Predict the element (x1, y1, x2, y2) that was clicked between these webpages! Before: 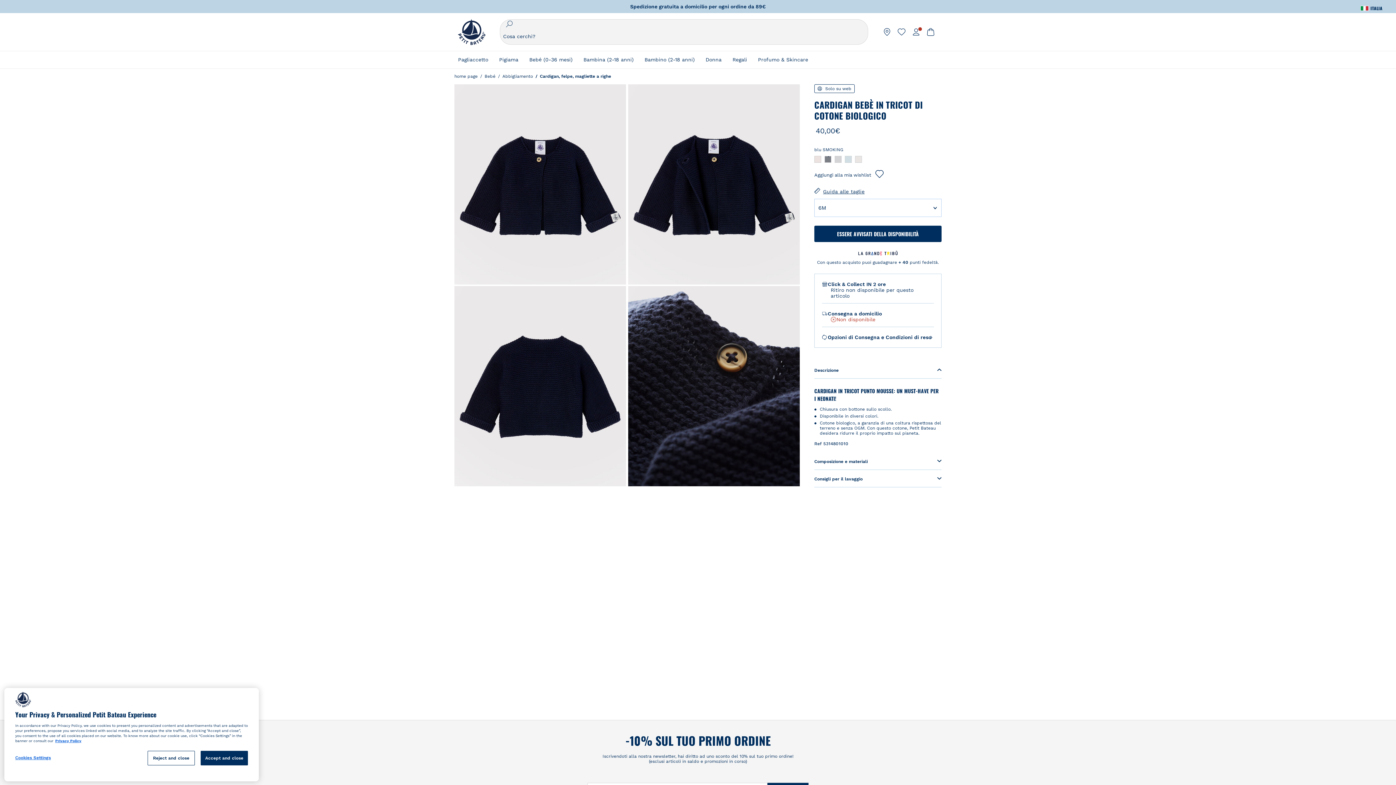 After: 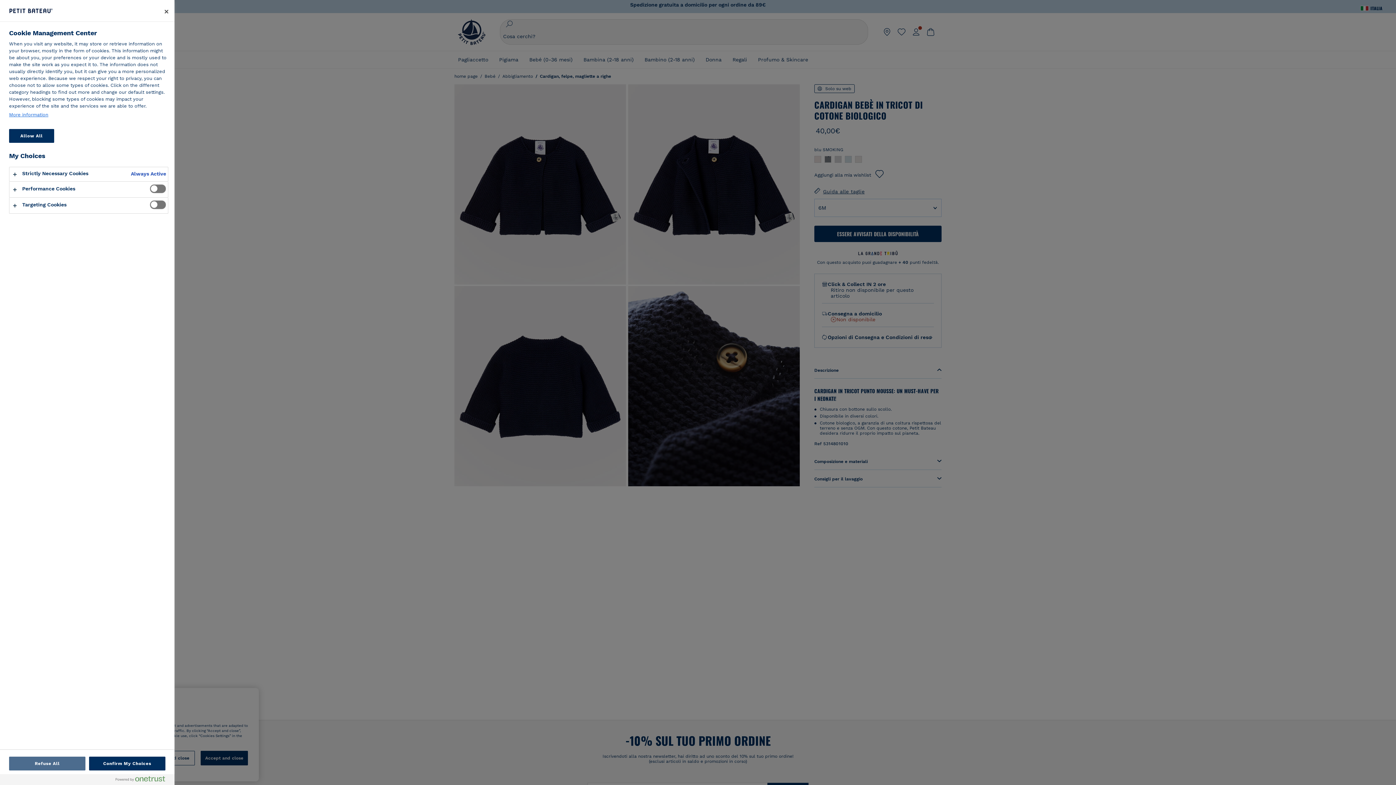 Action: bbox: (15, 751, 78, 765) label: Cookies Settings